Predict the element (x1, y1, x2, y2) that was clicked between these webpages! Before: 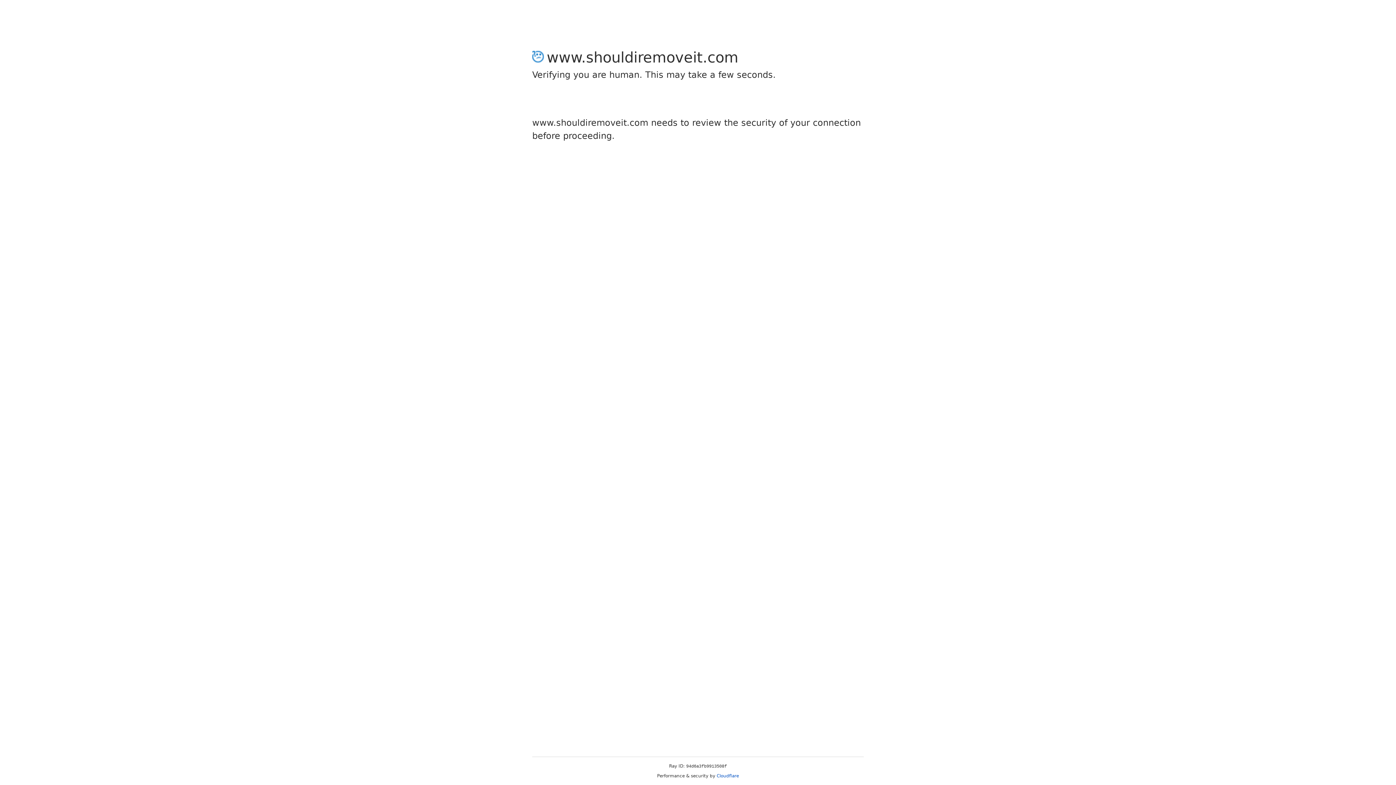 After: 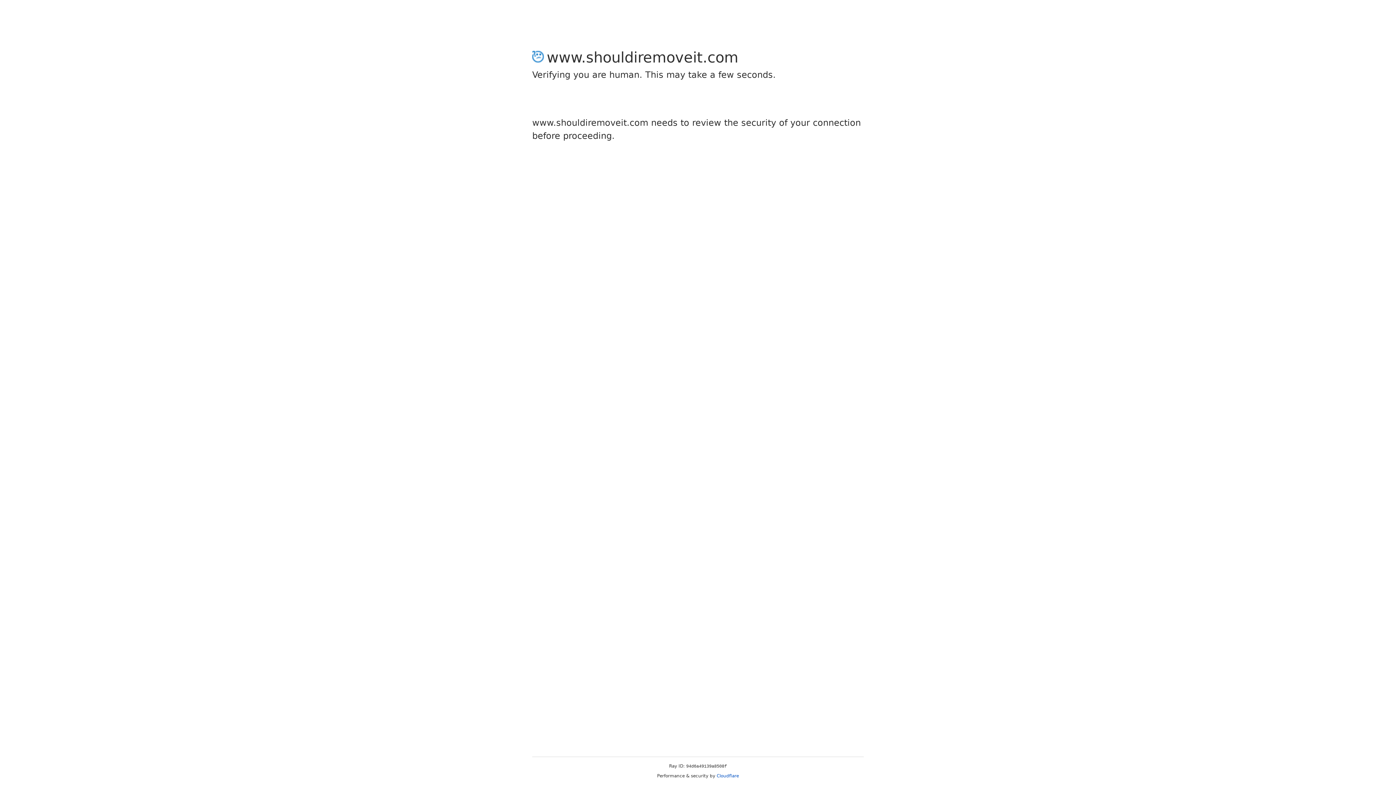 Action: bbox: (716, 773, 739, 778) label: Cloudflare